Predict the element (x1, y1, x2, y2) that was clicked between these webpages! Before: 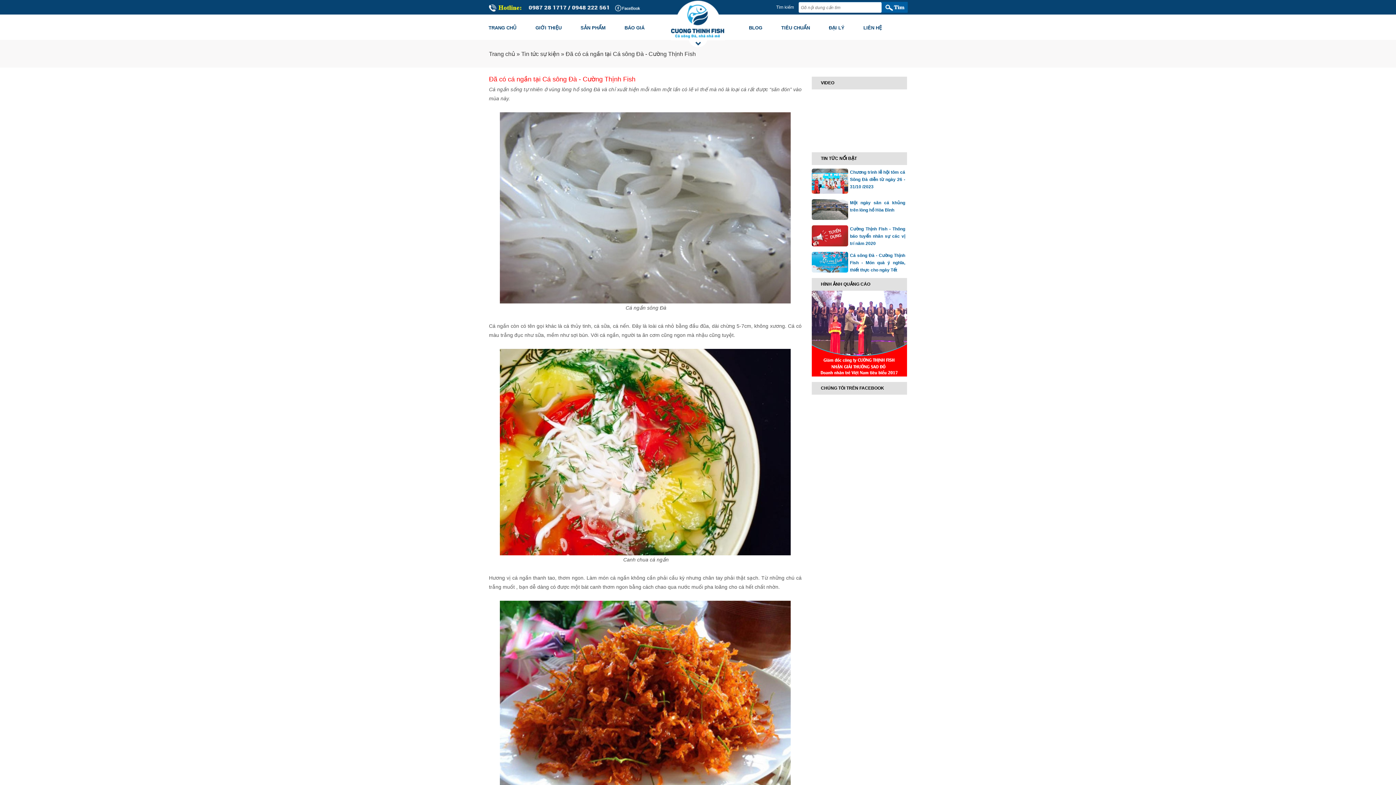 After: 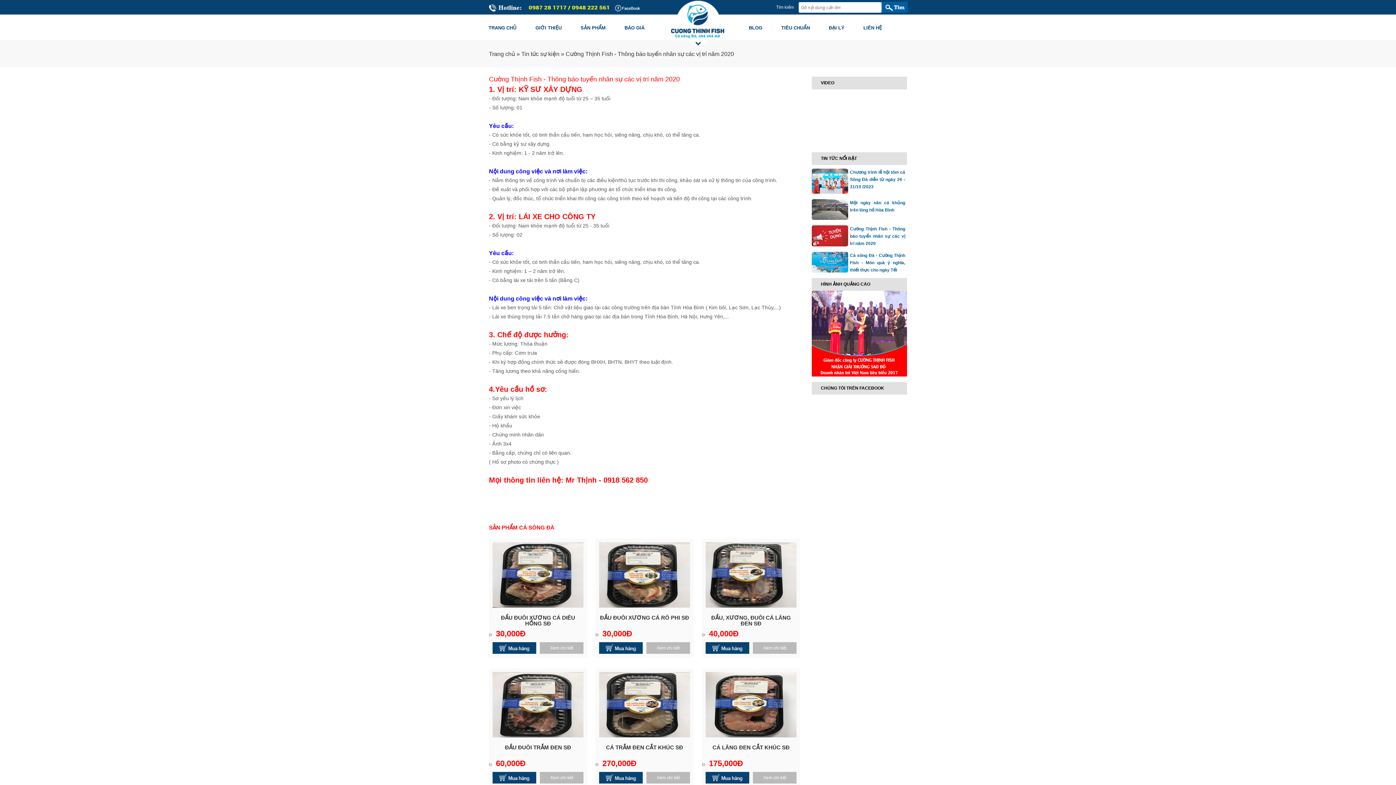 Action: label: Cường Thịnh Fish - Thông báo tuyển nhân sự các vị trí năm 2020 bbox: (850, 226, 905, 246)